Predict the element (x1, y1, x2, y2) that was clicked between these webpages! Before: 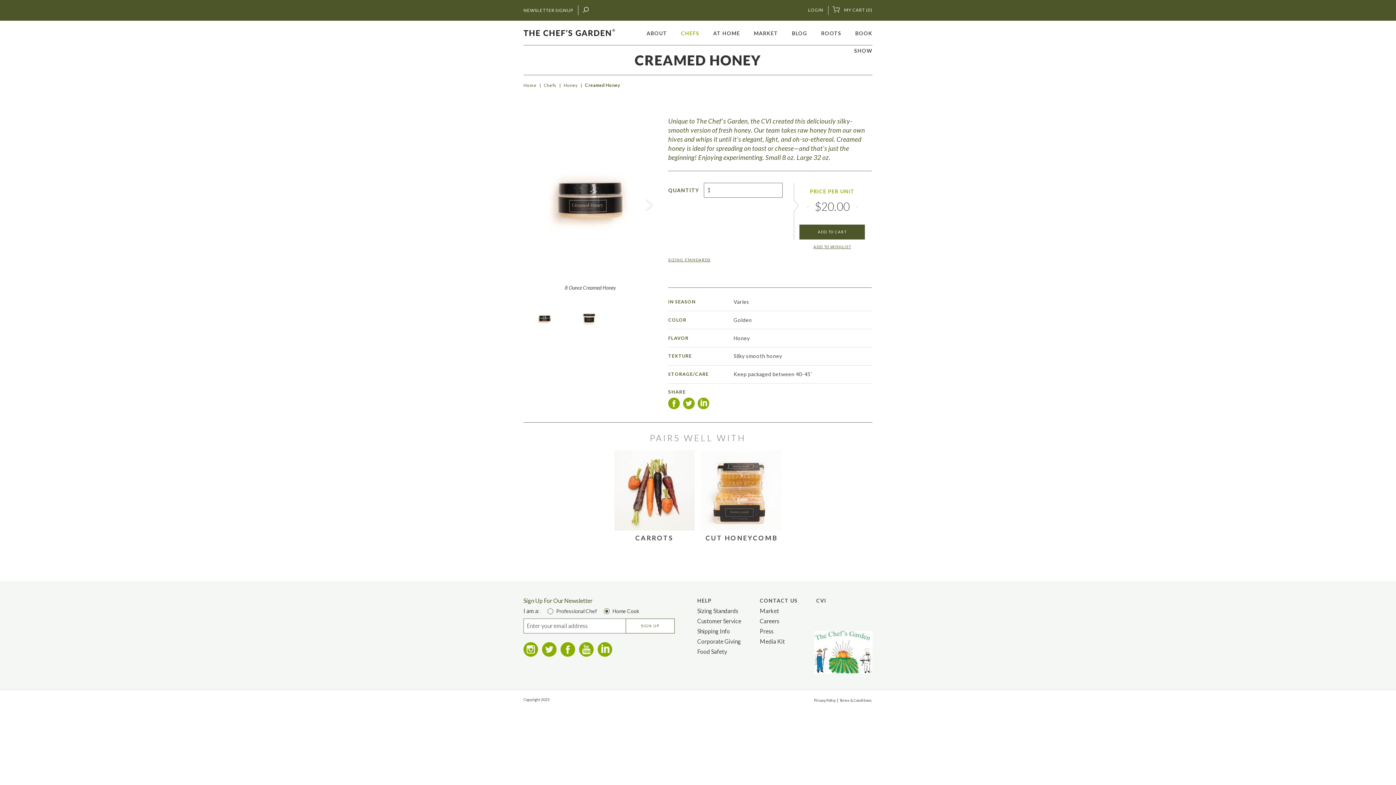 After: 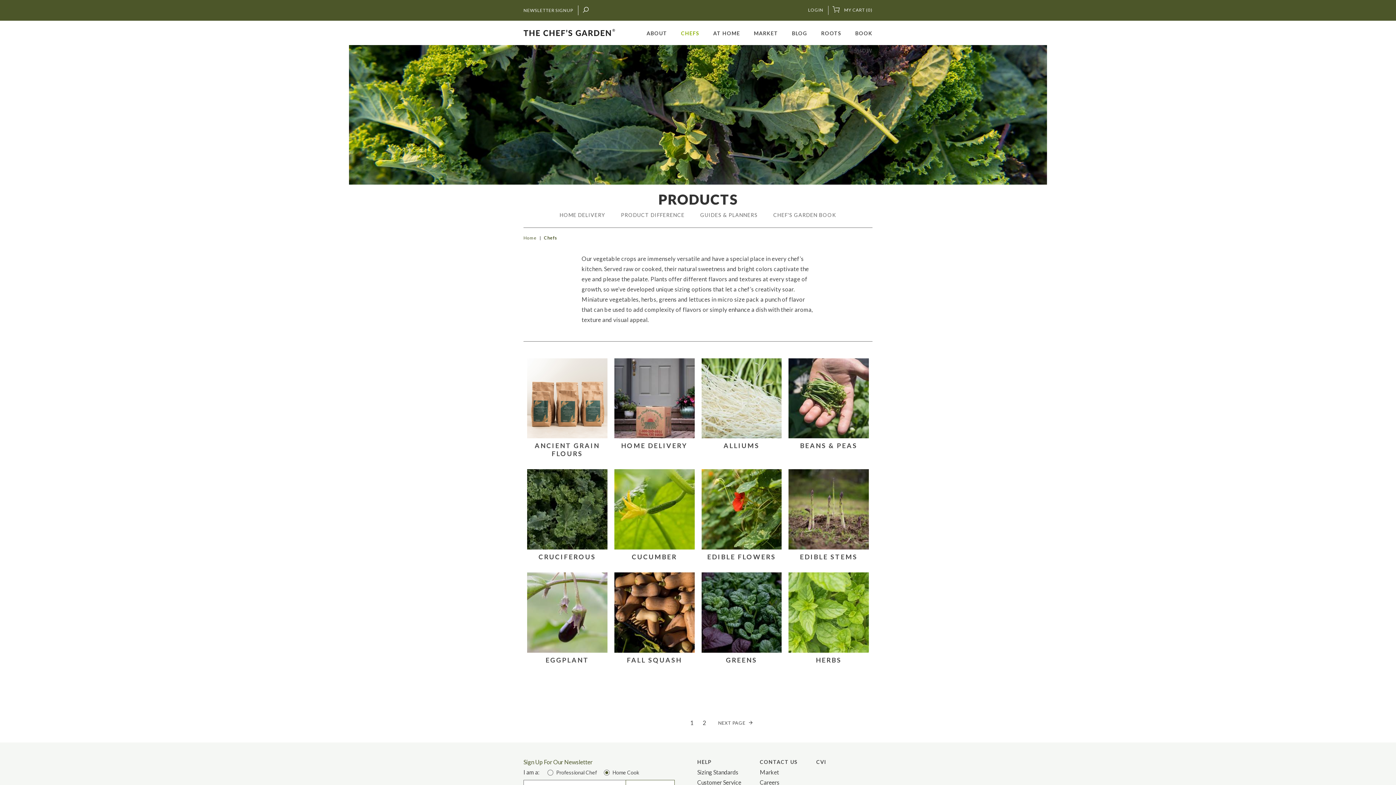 Action: bbox: (544, 82, 556, 87) label: Chefs